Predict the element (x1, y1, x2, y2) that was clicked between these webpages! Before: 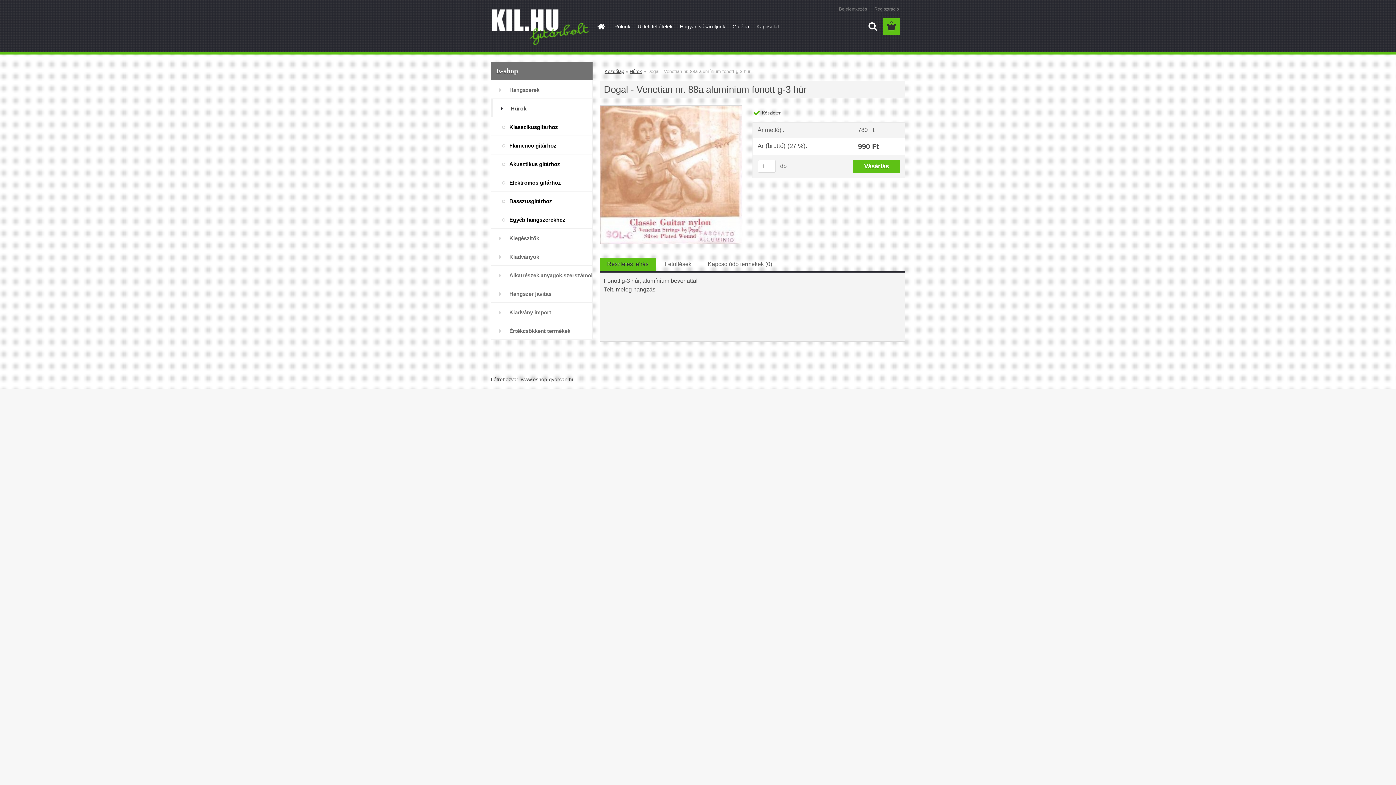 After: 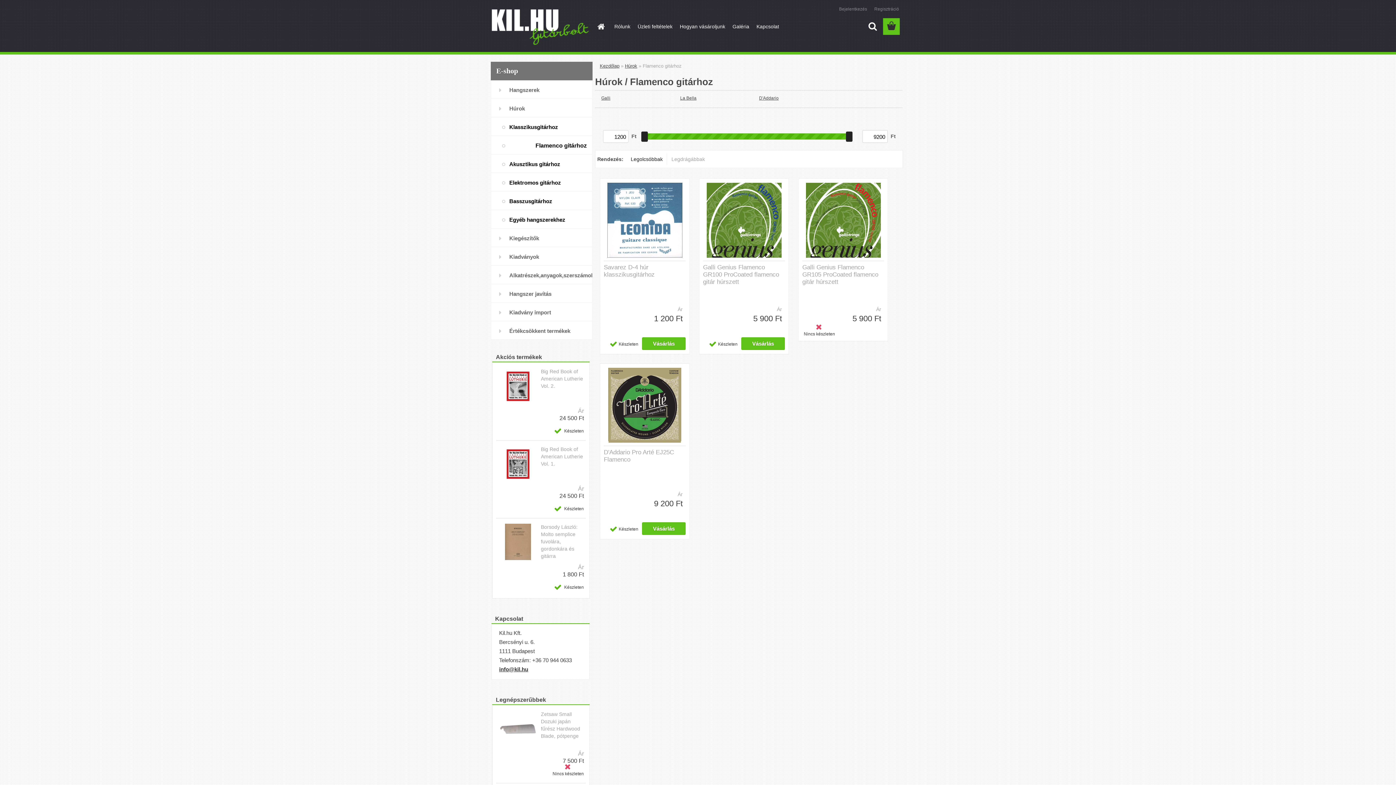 Action: label: Flamenco gitárhoz bbox: (490, 136, 592, 154)